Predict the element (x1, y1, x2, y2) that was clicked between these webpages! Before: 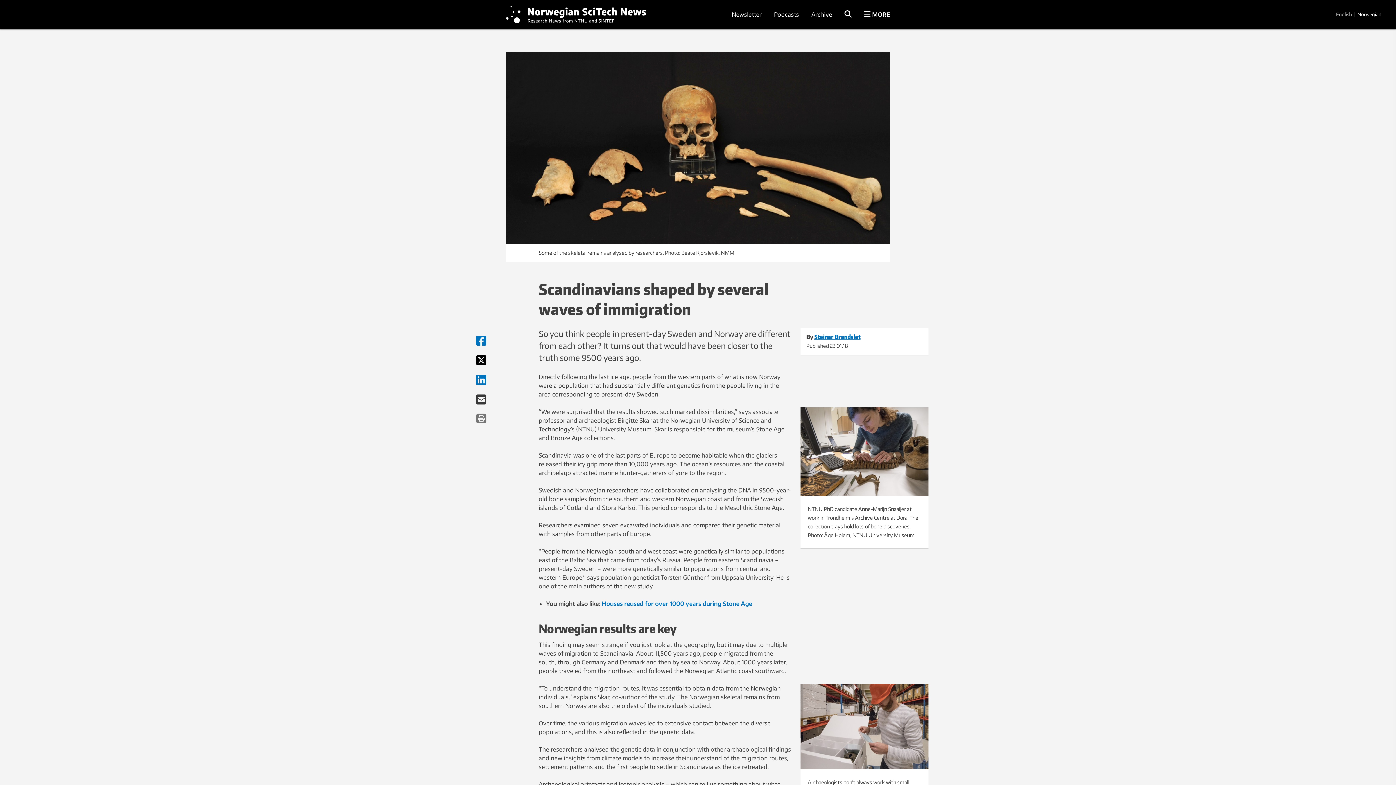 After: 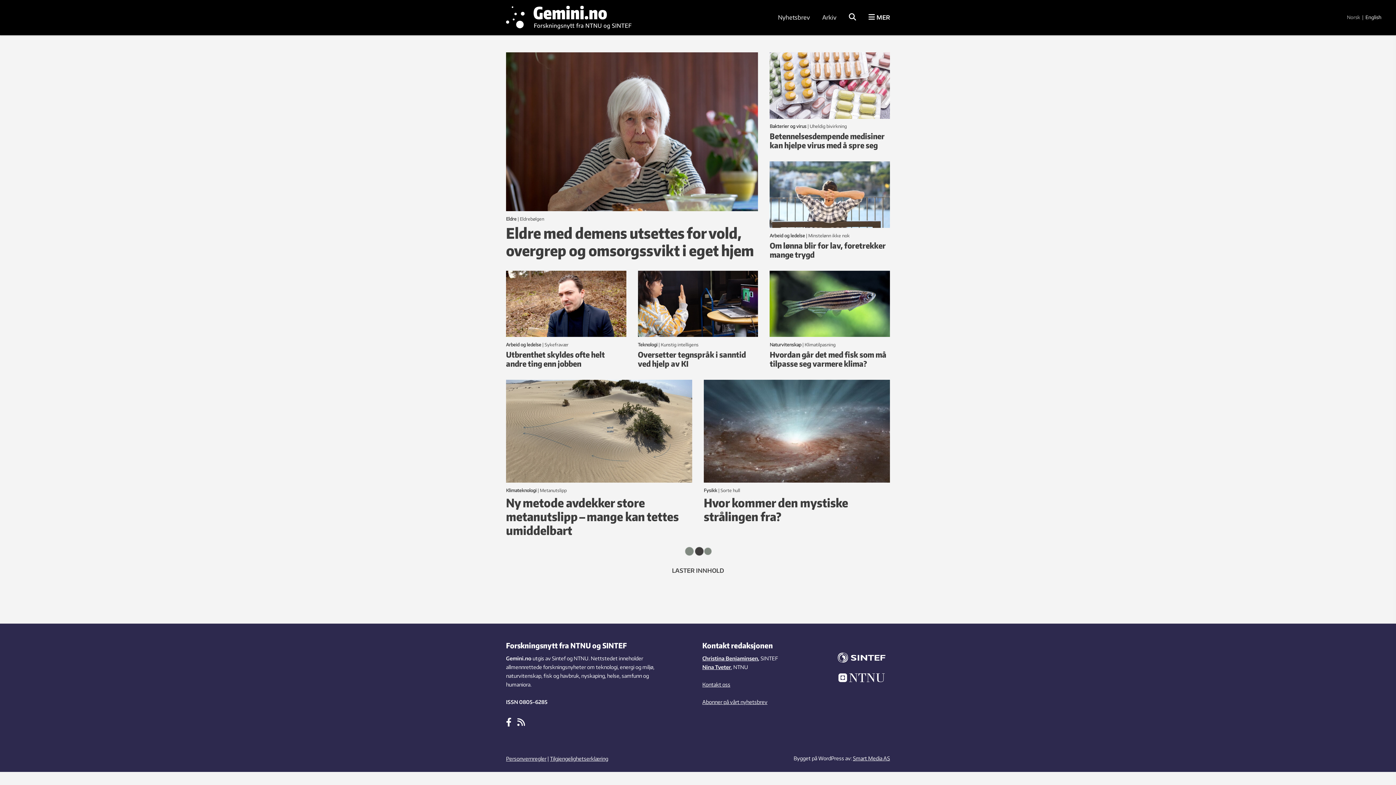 Action: bbox: (1357, 11, 1381, 17) label: Norwegian